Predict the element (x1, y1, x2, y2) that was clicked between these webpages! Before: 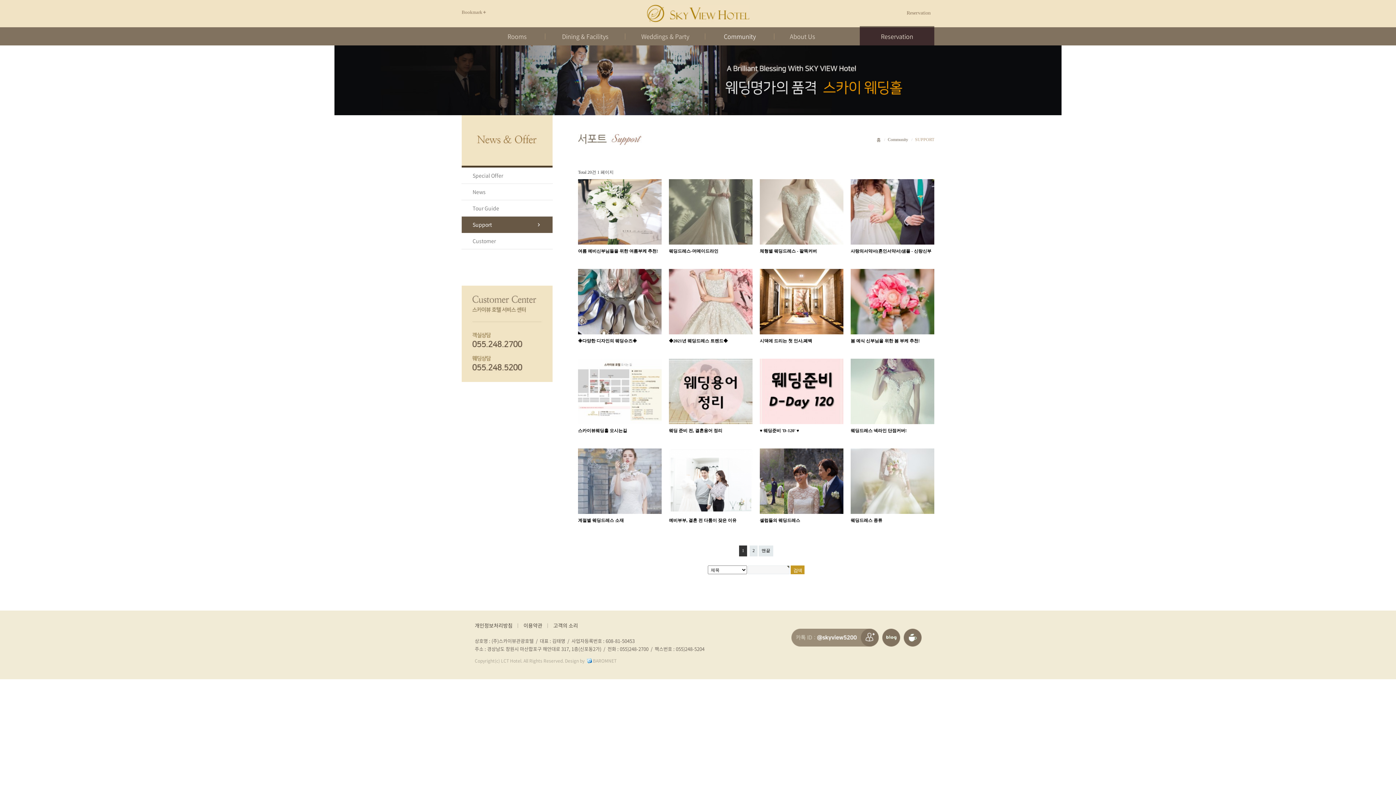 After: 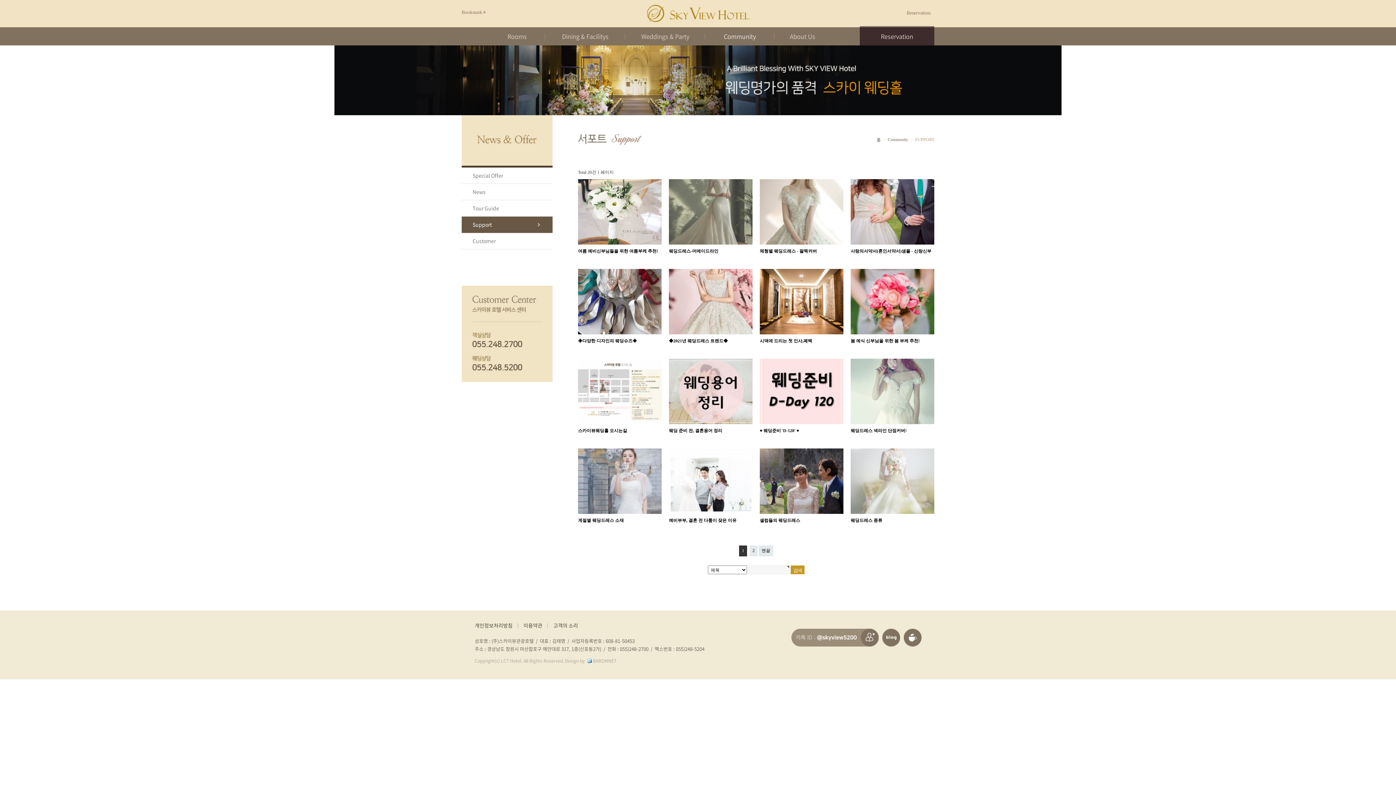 Action: label: Bookmark bbox: (461, 9, 486, 14)